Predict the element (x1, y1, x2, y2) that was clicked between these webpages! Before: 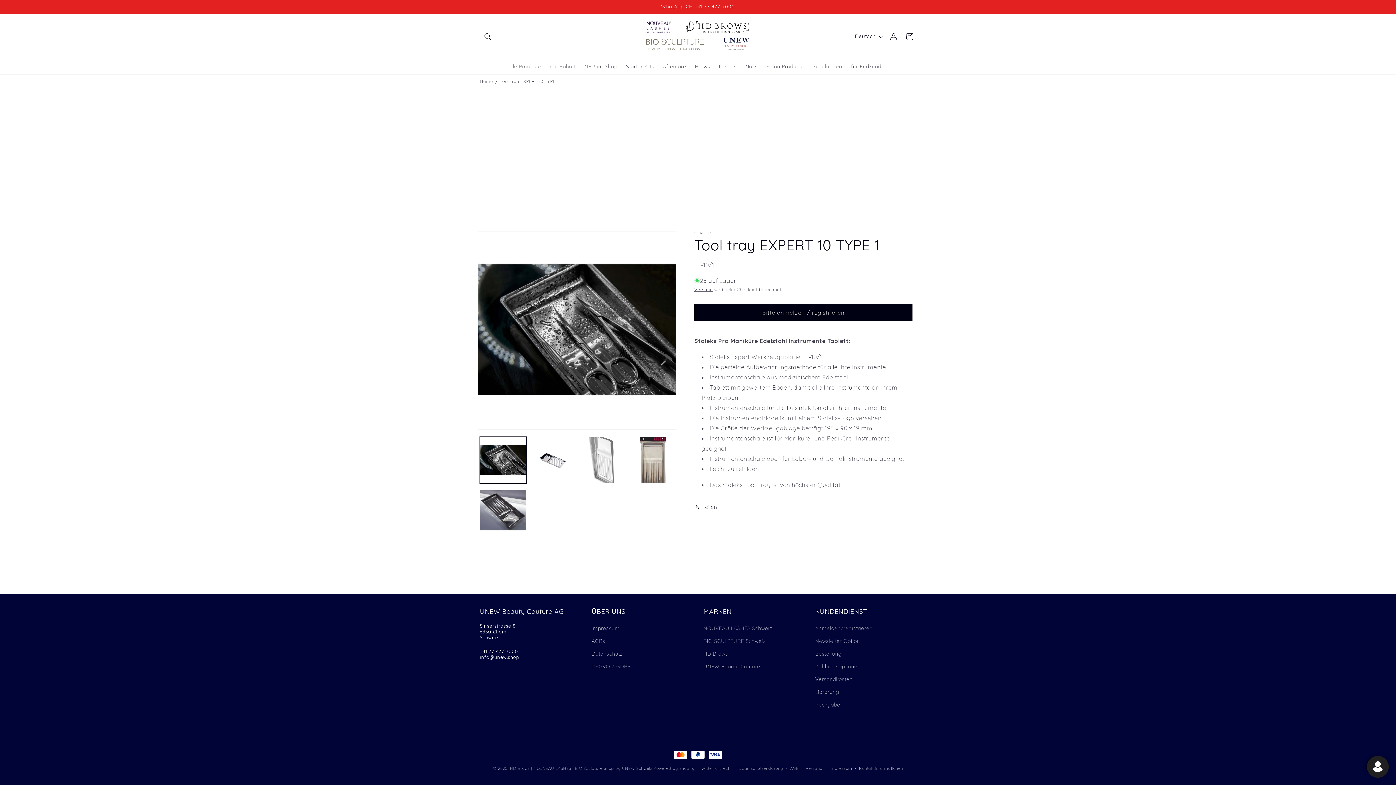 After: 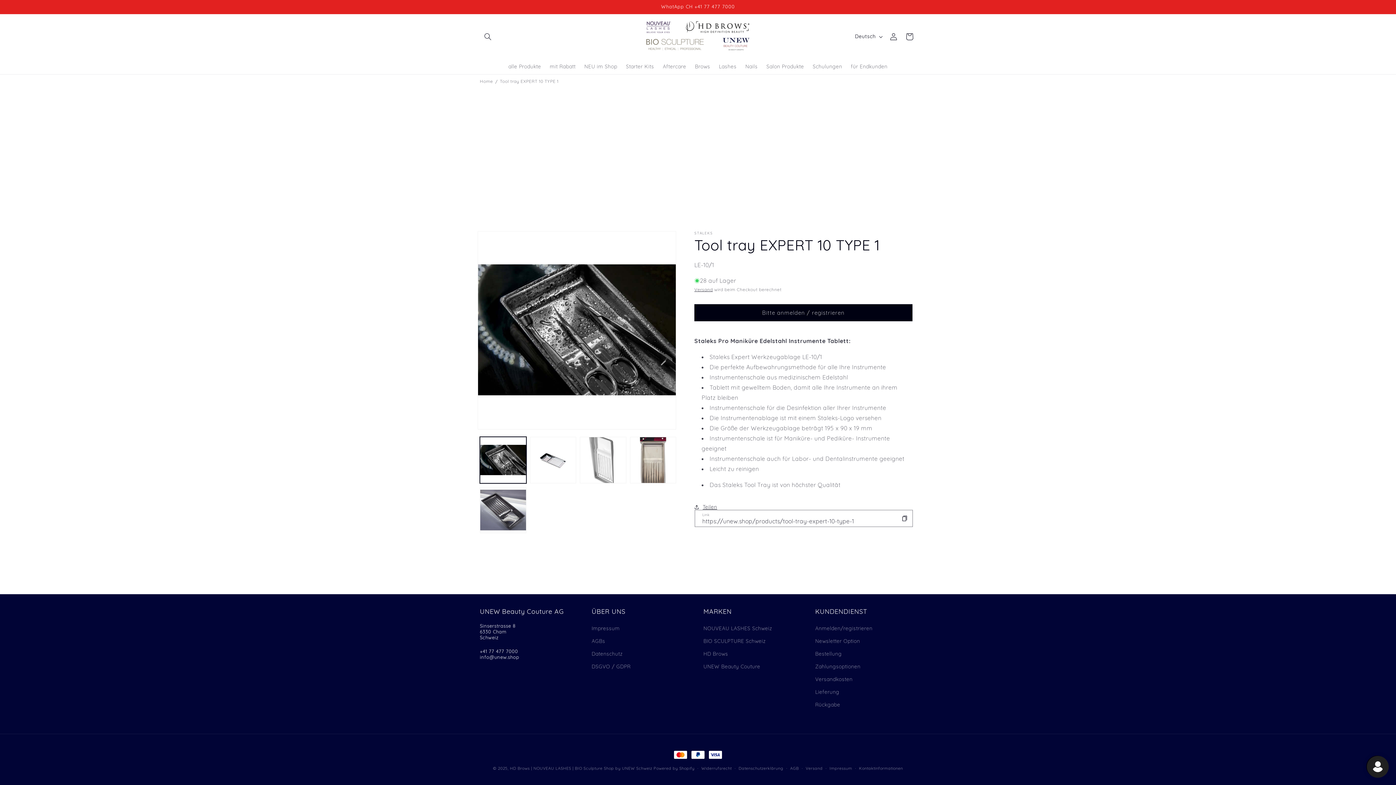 Action: bbox: (694, 499, 717, 515) label: Teilen